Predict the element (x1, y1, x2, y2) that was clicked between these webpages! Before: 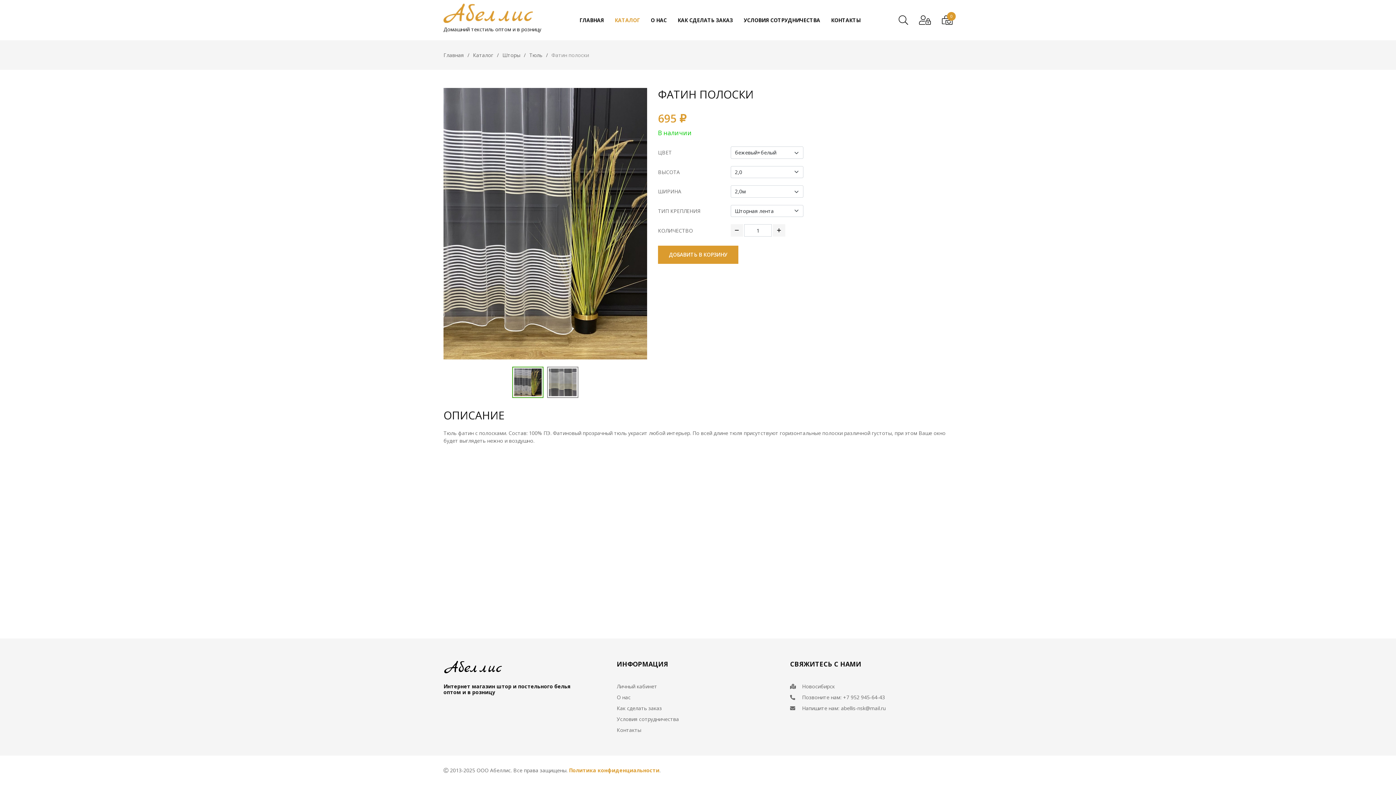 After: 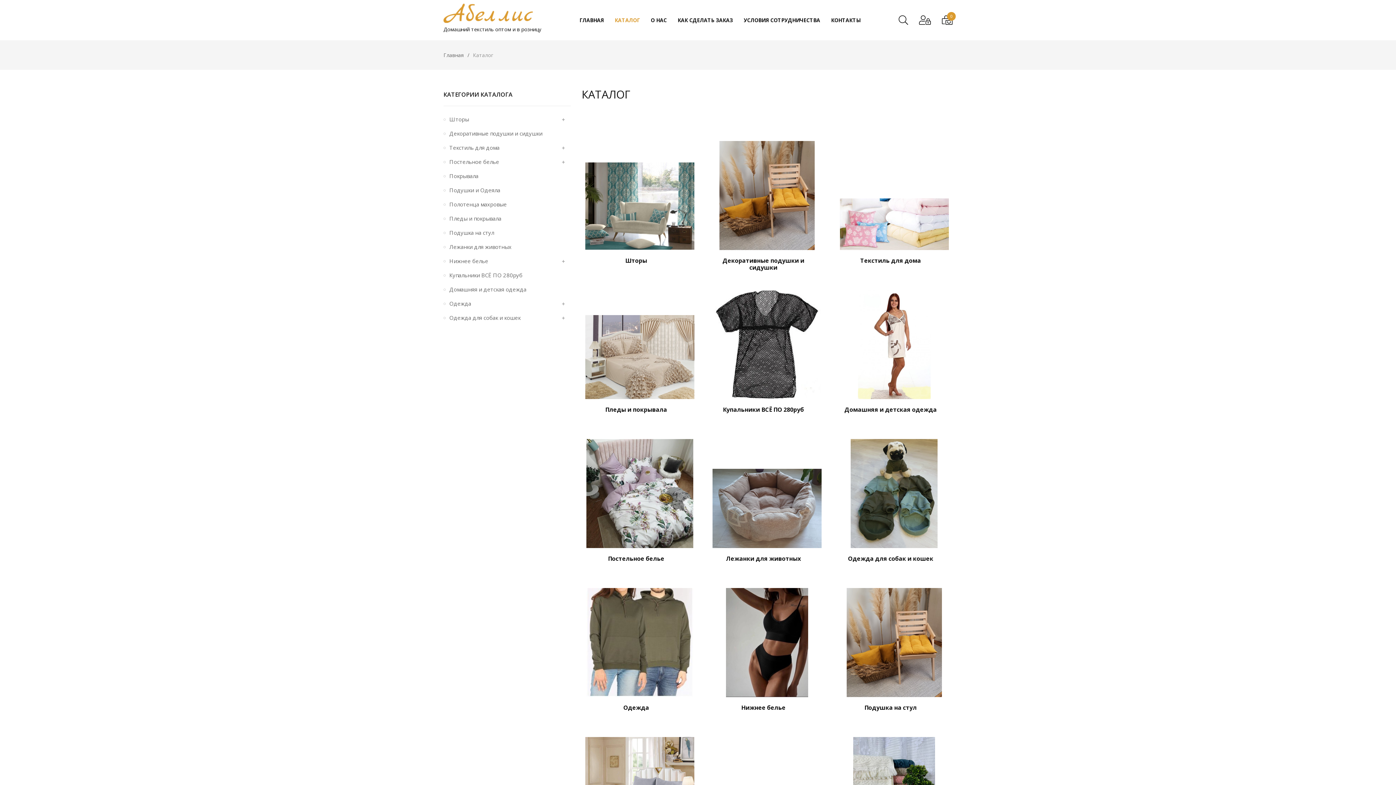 Action: label: Каталог bbox: (473, 51, 493, 58)